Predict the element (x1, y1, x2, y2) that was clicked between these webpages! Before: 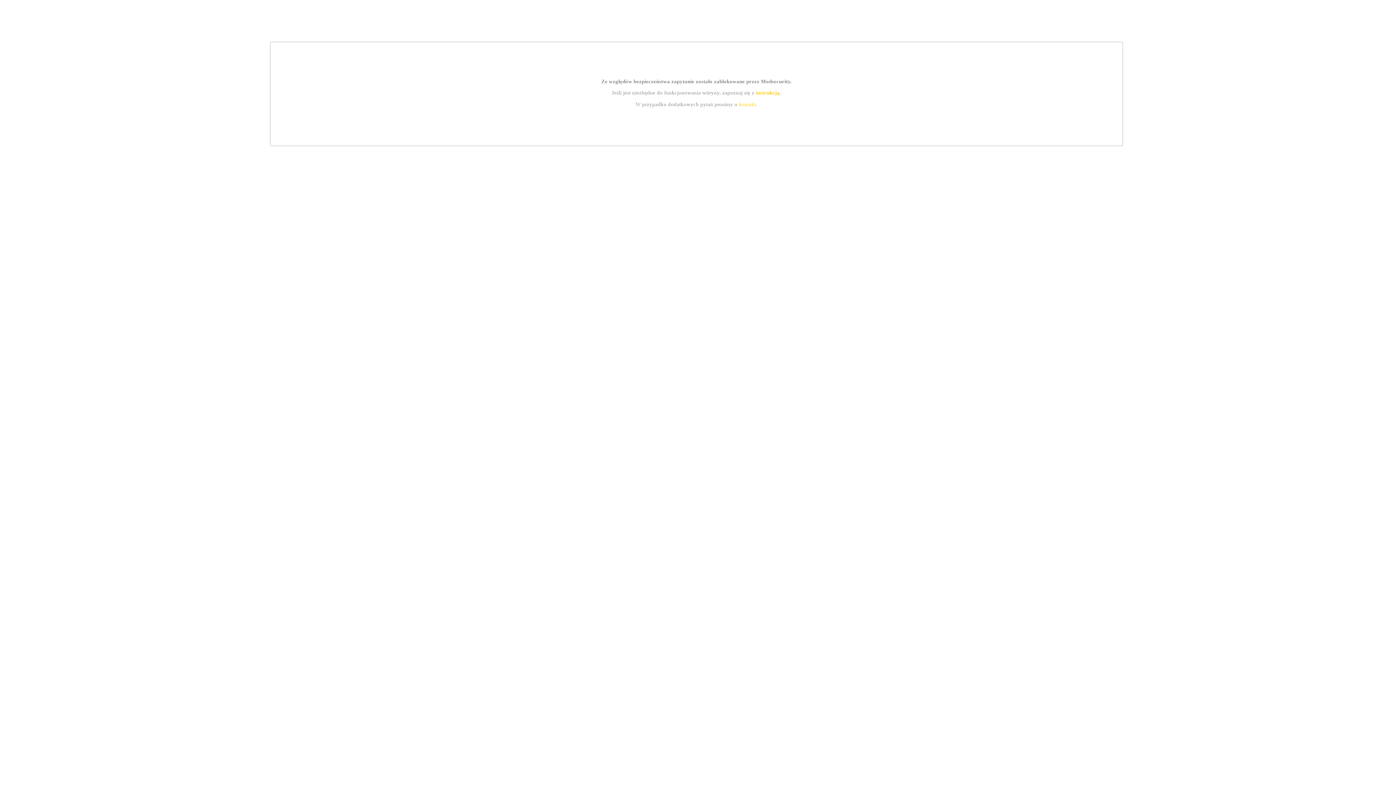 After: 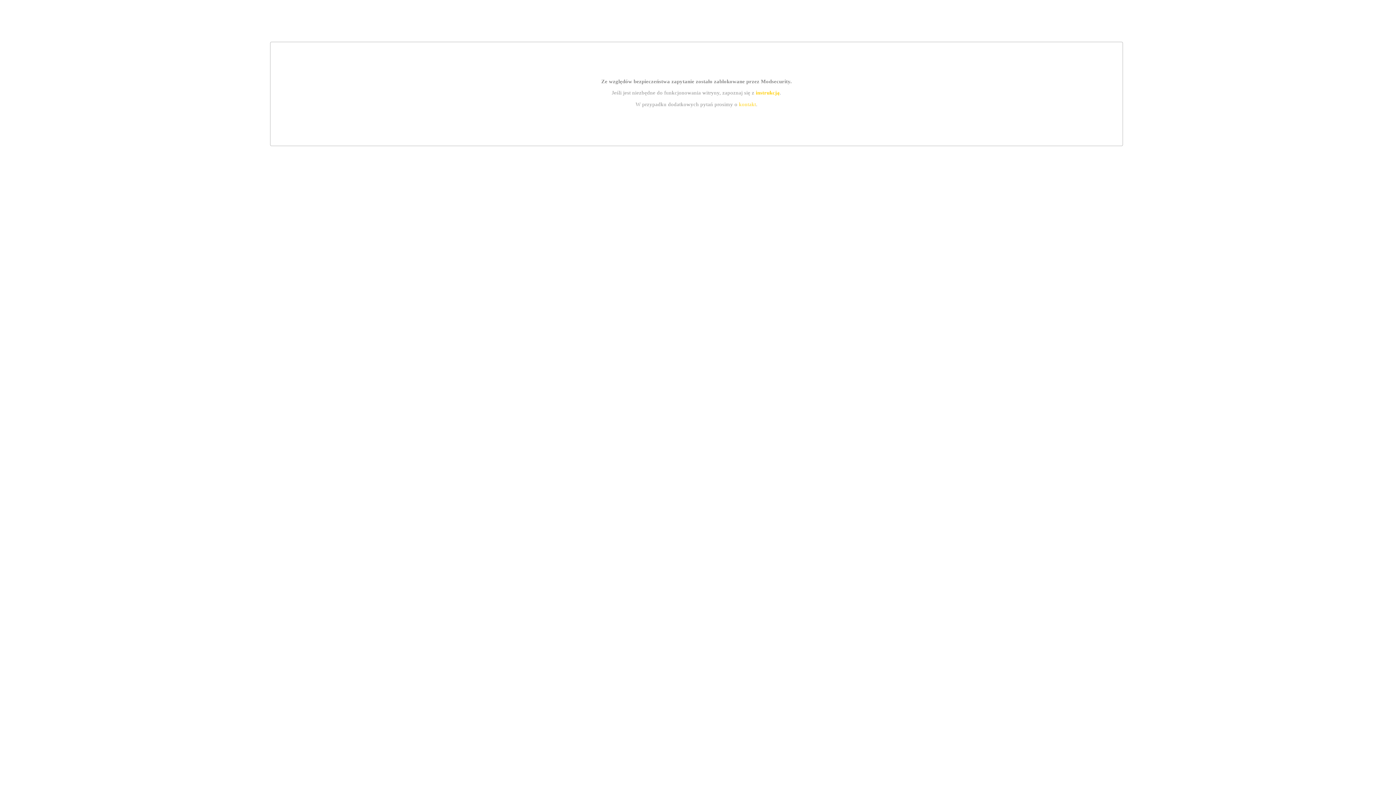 Action: label: kontakt bbox: (739, 101, 756, 107)